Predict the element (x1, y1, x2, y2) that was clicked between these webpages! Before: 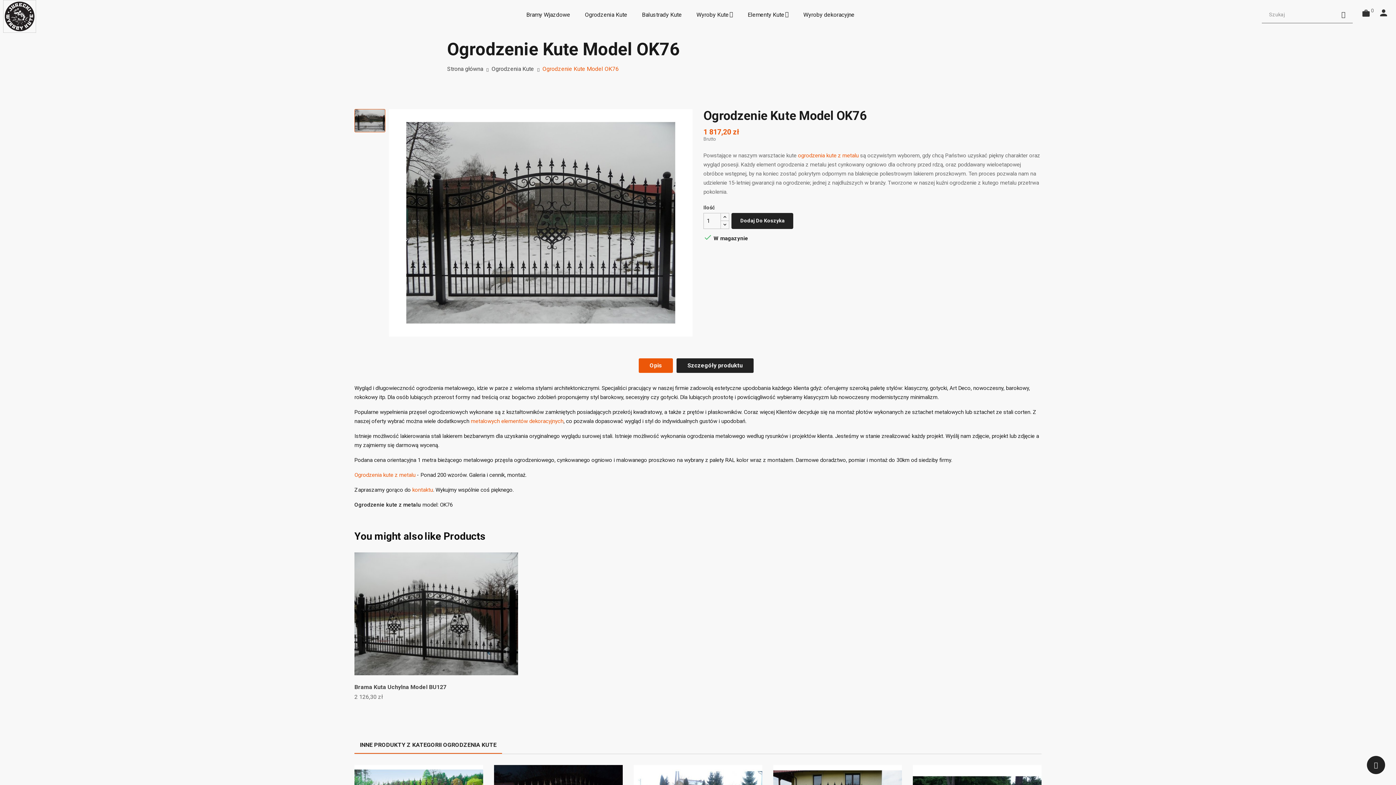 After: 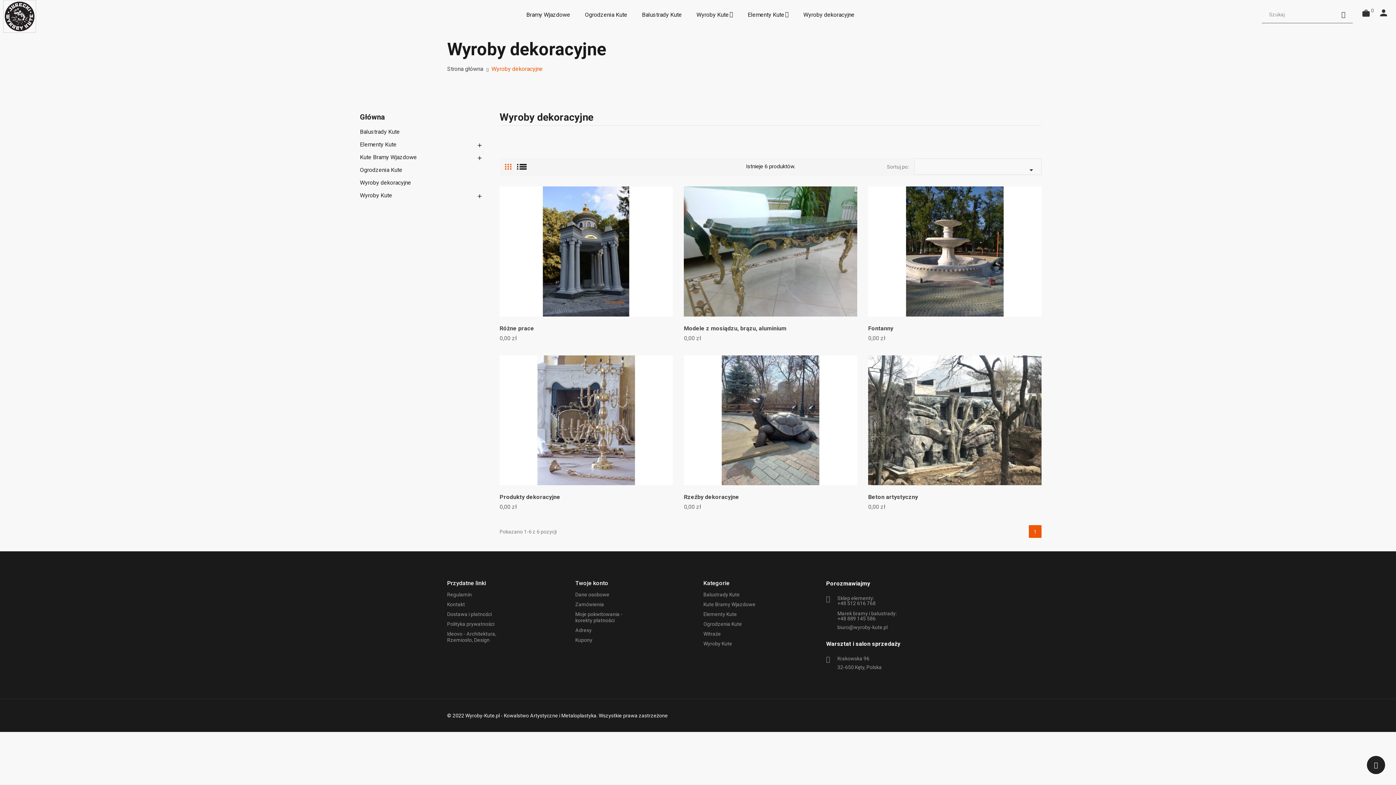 Action: bbox: (803, 0, 854, 29) label: Wyroby dekoracyjne